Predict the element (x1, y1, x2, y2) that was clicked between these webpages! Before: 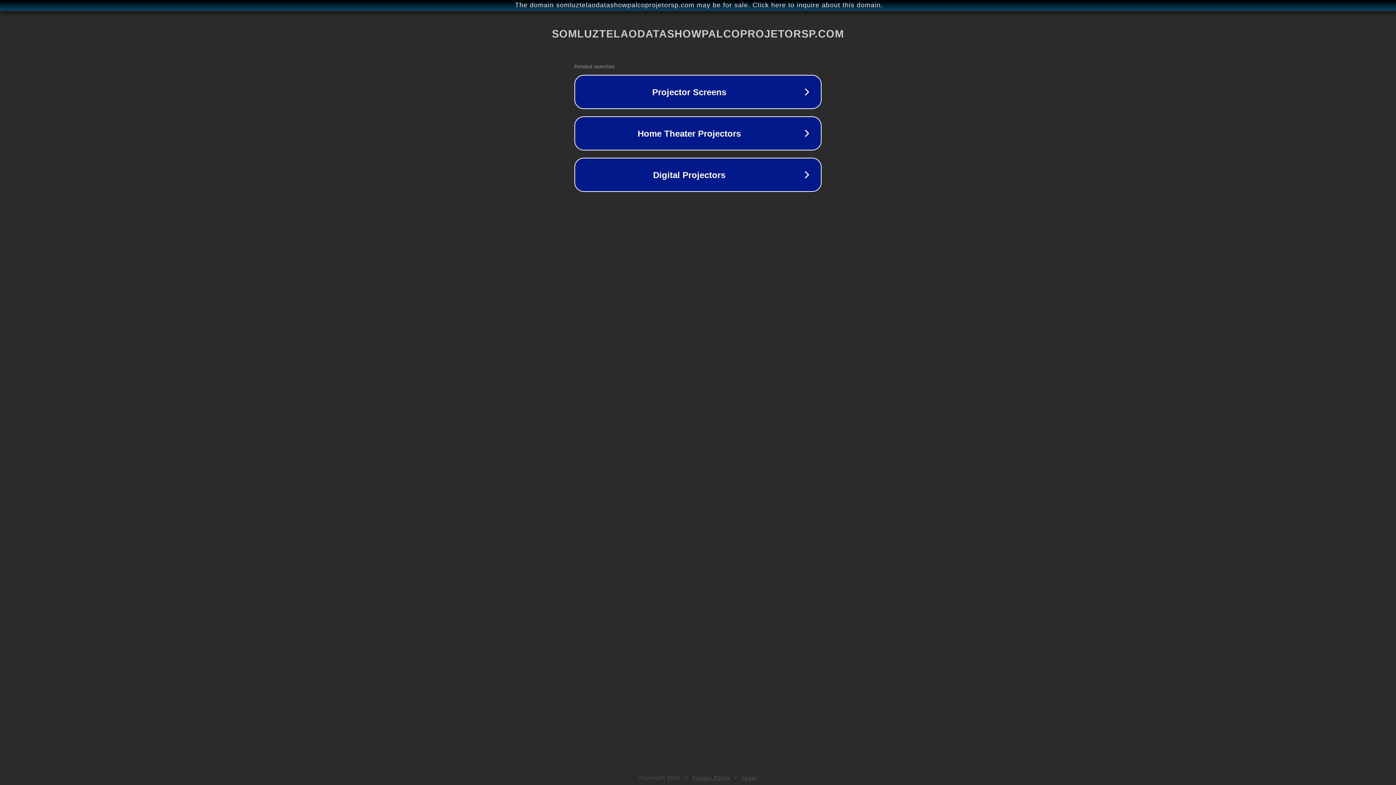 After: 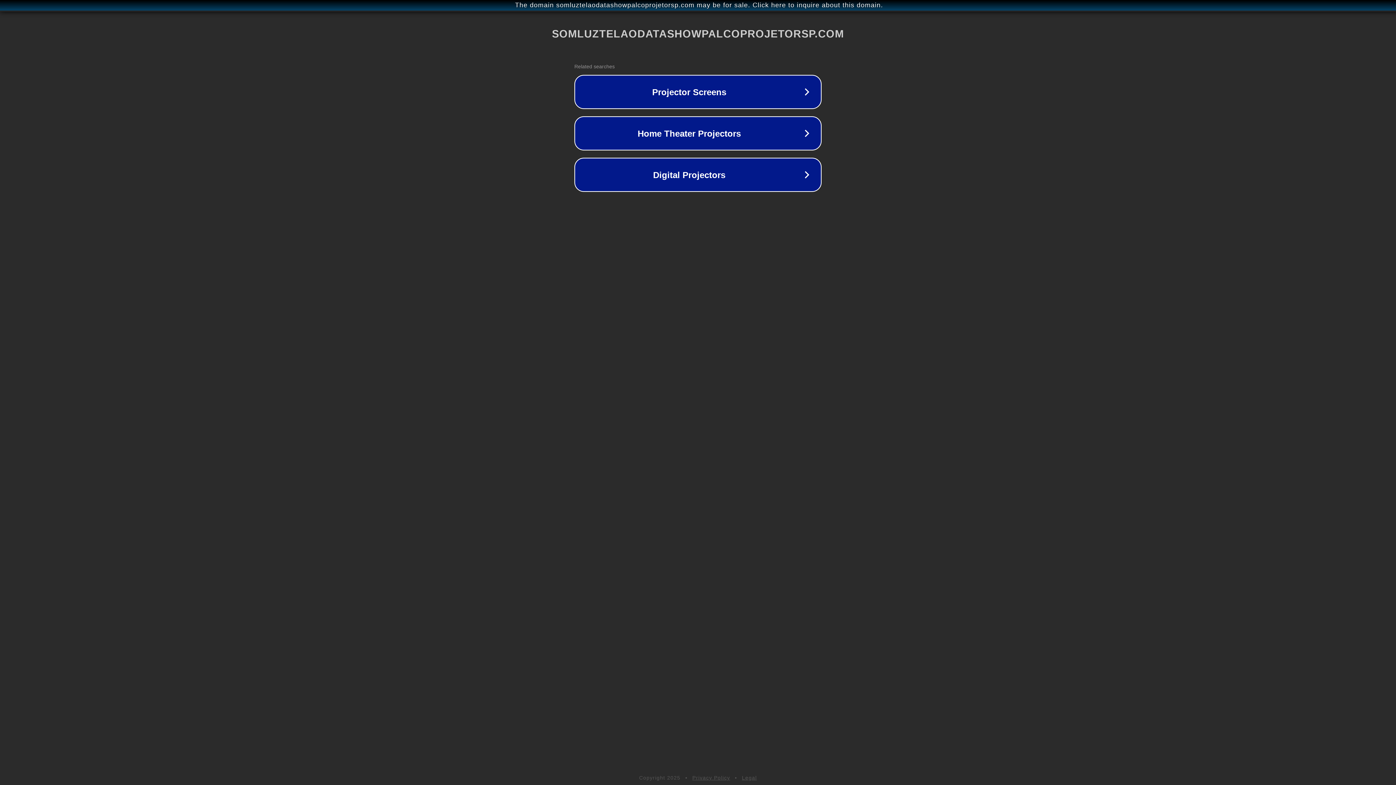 Action: bbox: (692, 775, 730, 781) label: Privacy Policy